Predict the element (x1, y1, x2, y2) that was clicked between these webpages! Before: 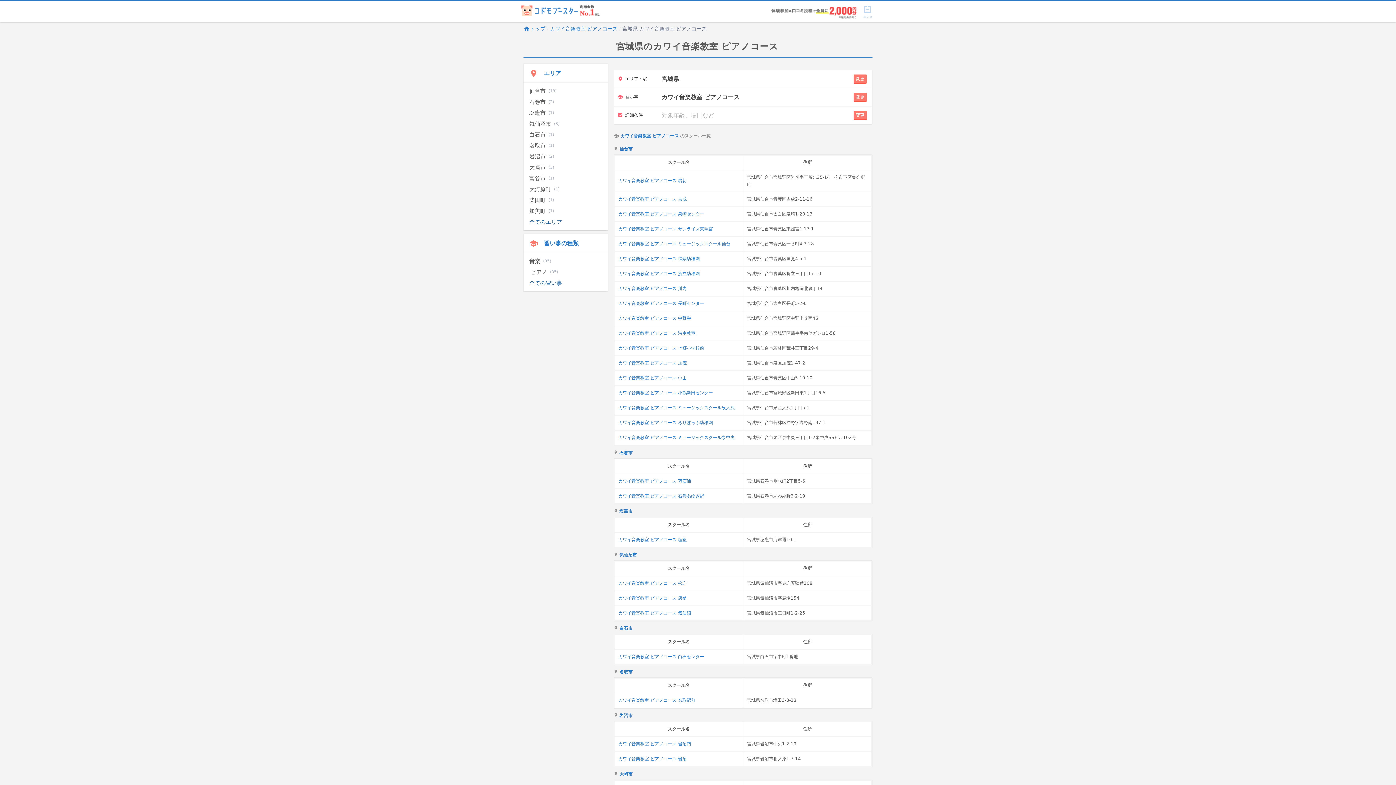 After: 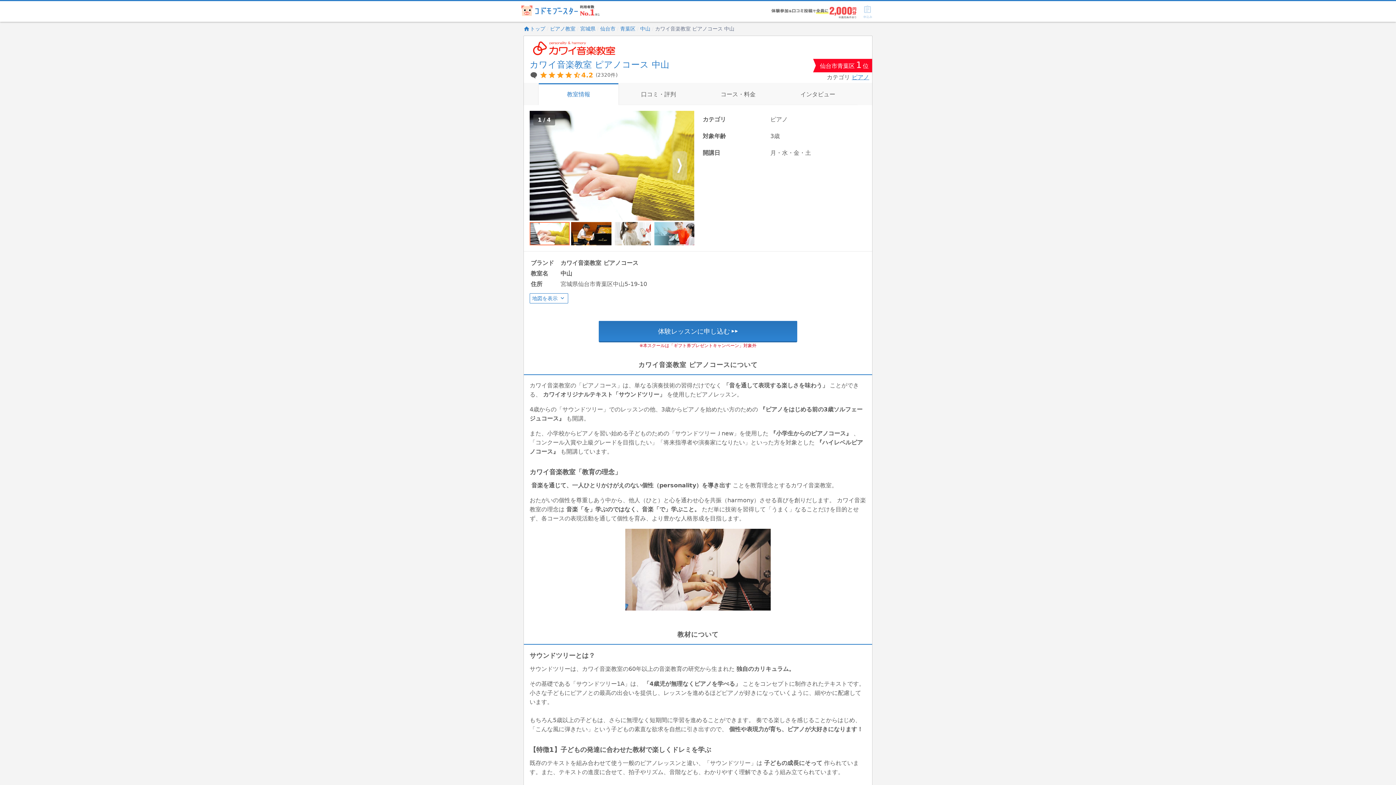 Action: bbox: (618, 375, 686, 380) label: カワイ音楽教室 ピアノコース 中山